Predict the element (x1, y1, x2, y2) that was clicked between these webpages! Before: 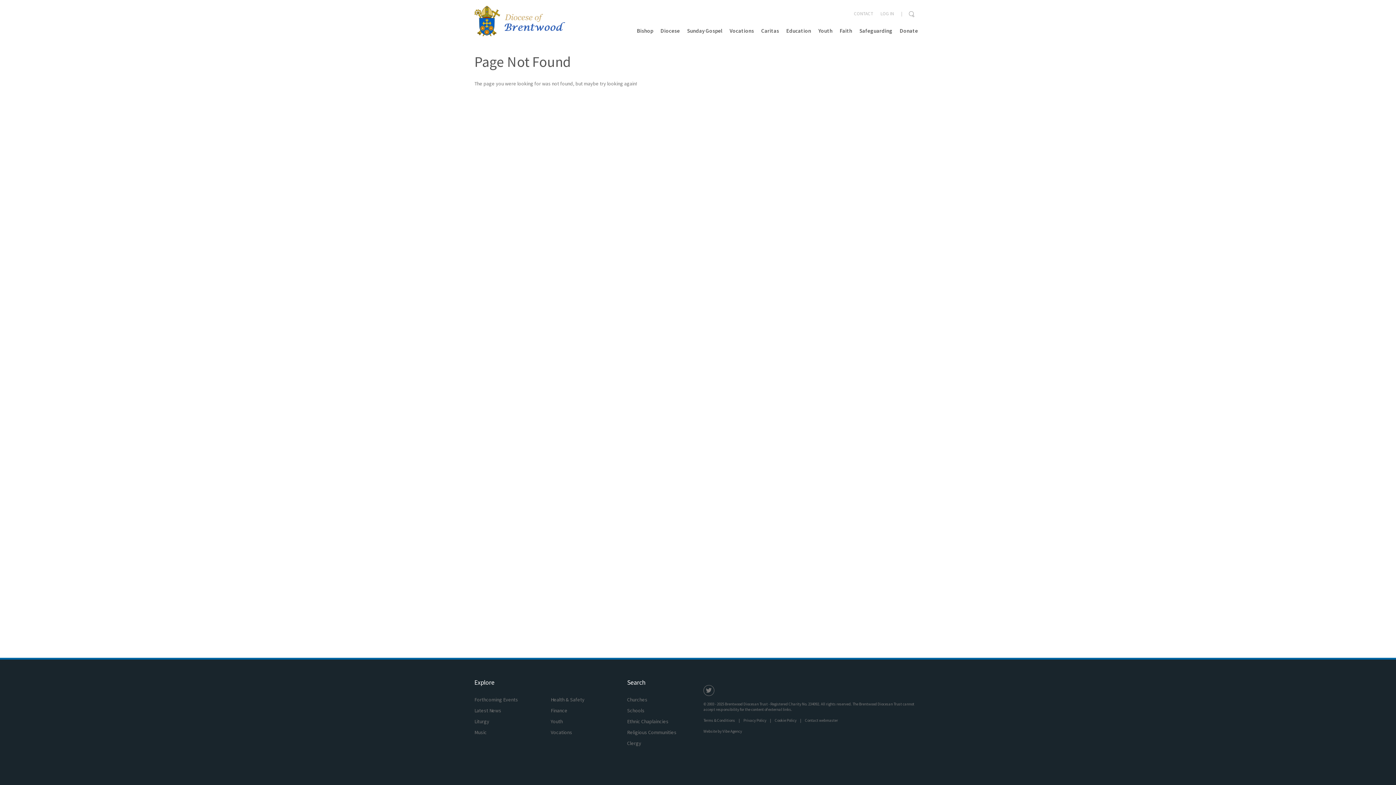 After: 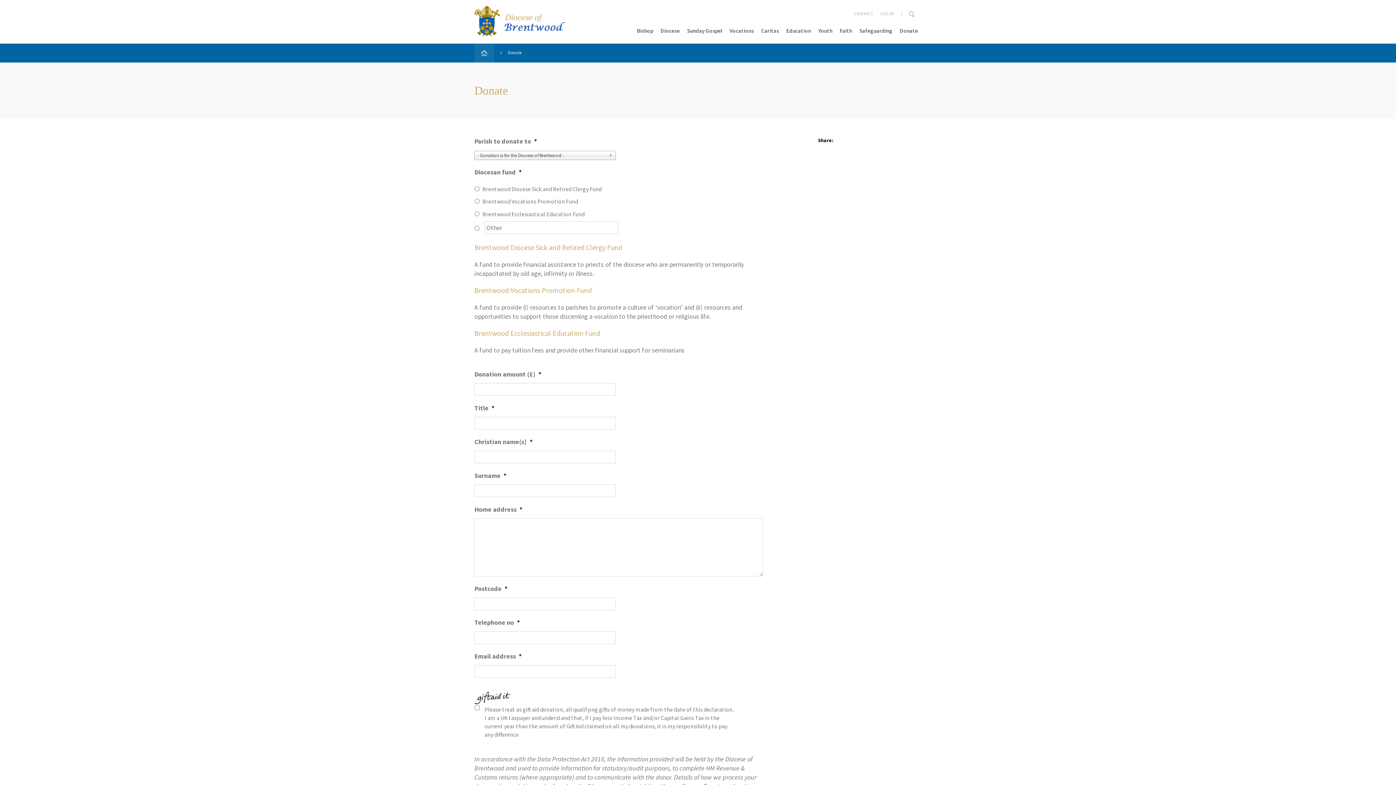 Action: bbox: (896, 23, 921, 43) label: Donate